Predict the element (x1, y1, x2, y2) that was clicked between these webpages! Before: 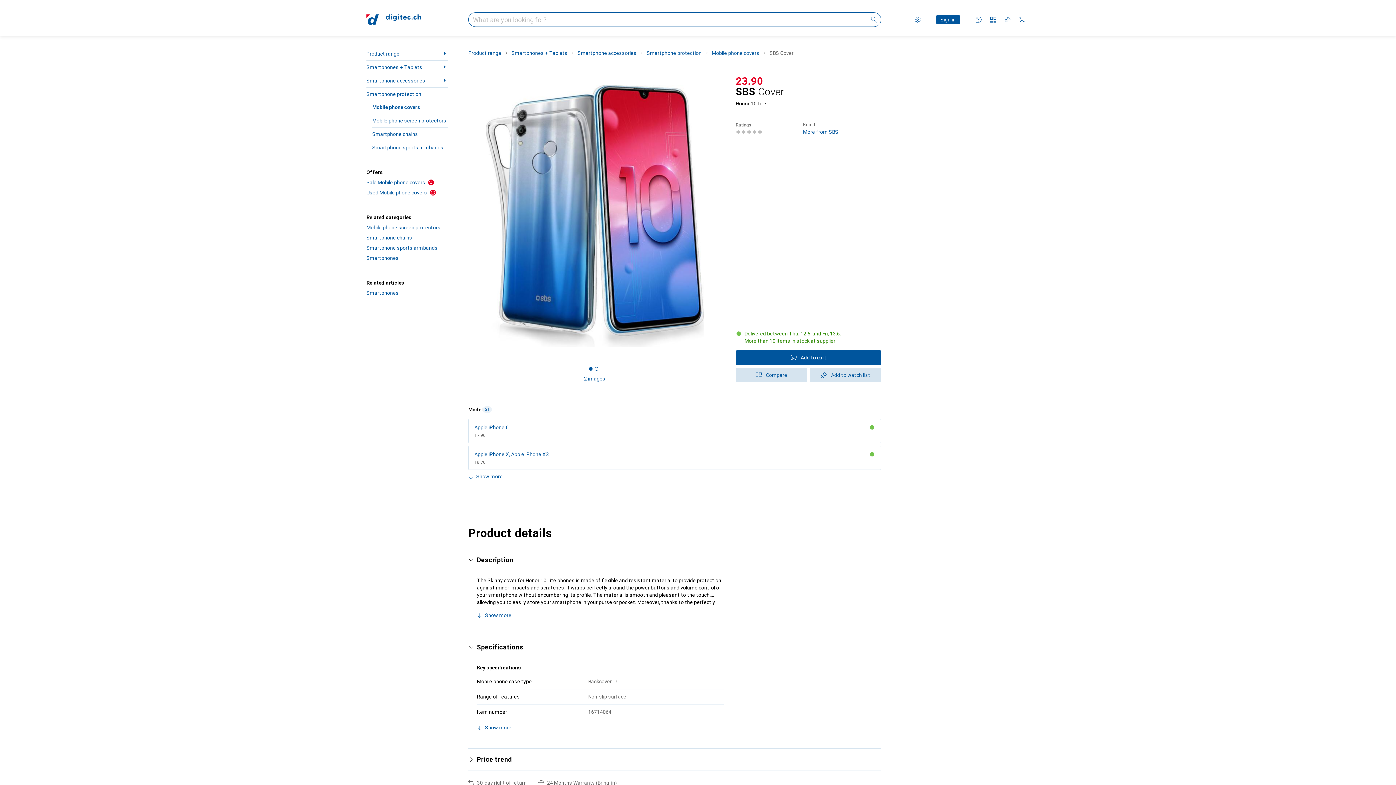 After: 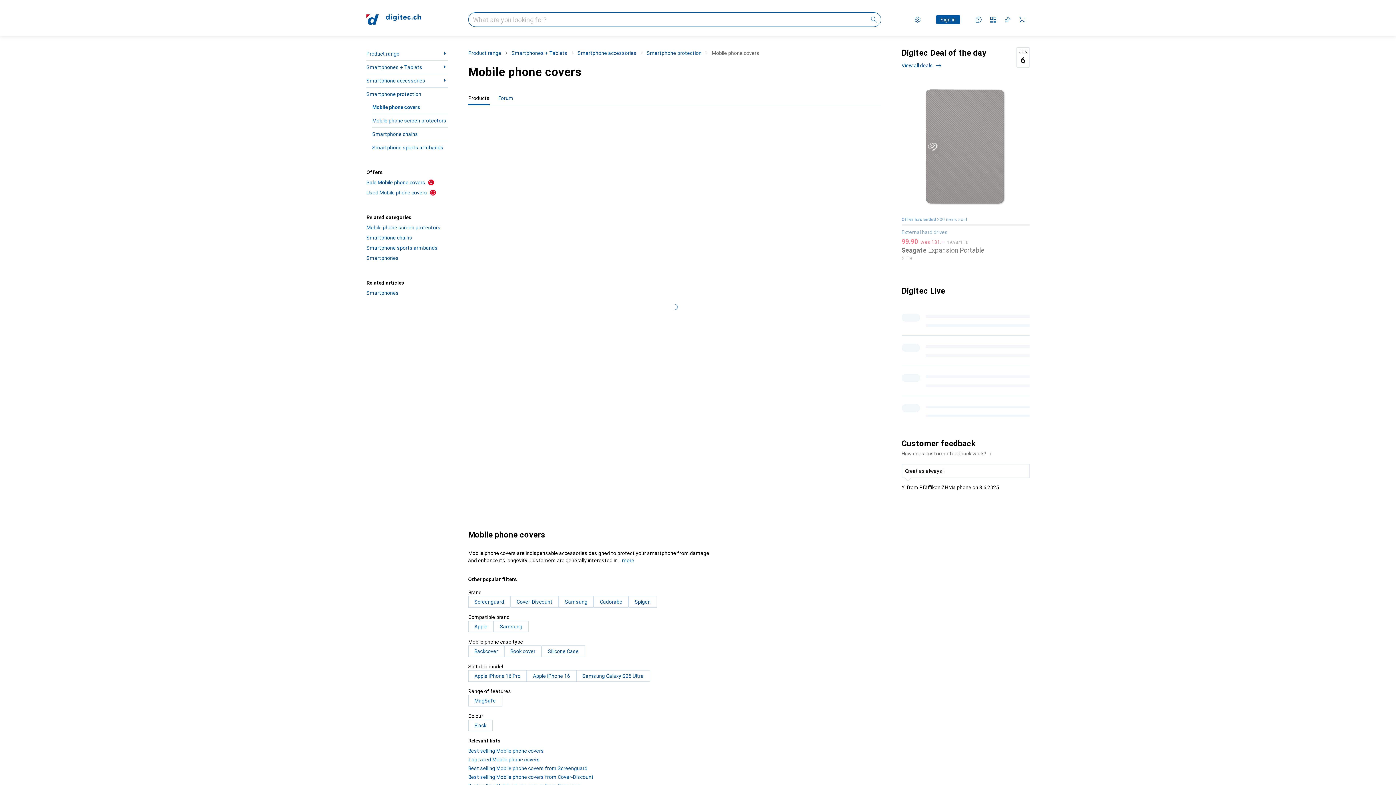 Action: bbox: (712, 48, 759, 58) label: Mobile phone covers